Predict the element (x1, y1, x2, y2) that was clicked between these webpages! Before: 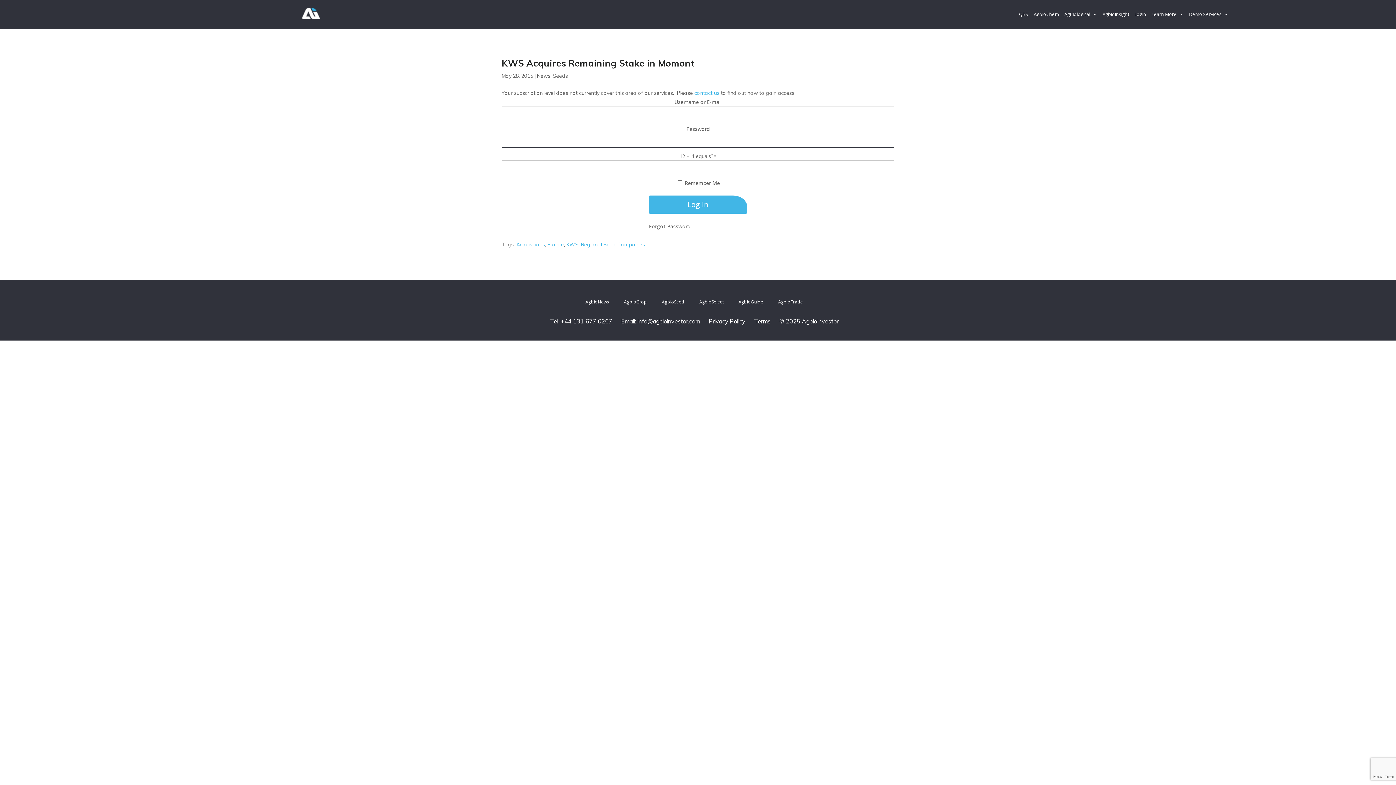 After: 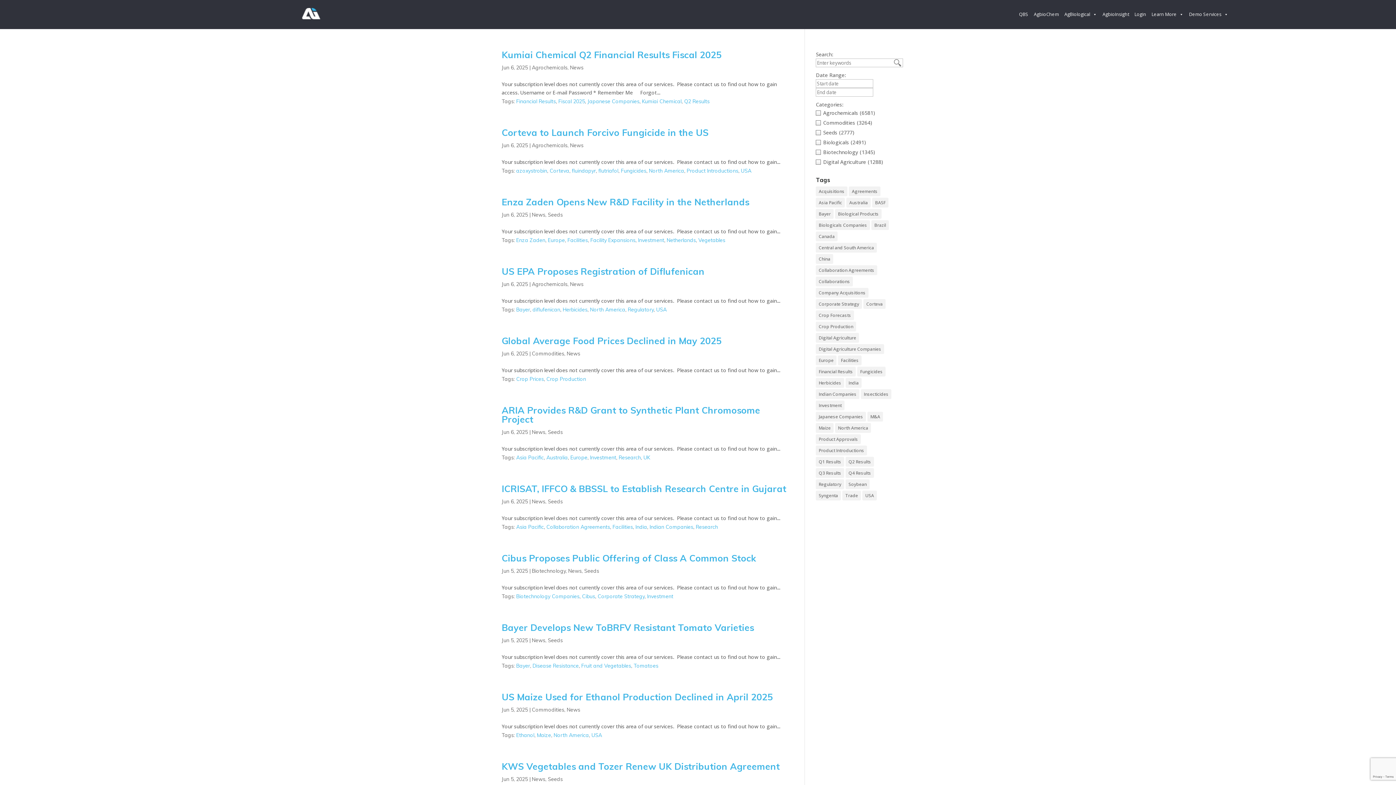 Action: bbox: (537, 72, 550, 79) label: News